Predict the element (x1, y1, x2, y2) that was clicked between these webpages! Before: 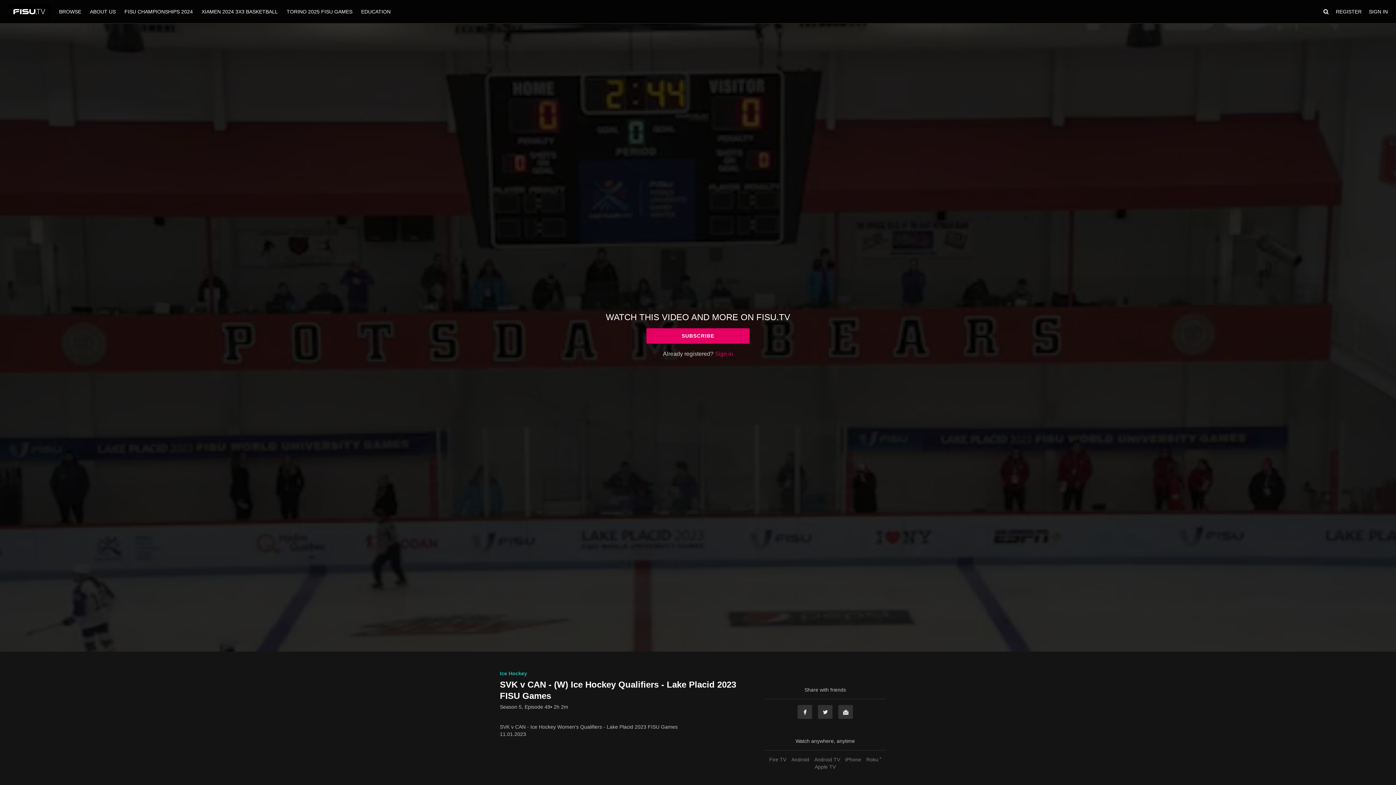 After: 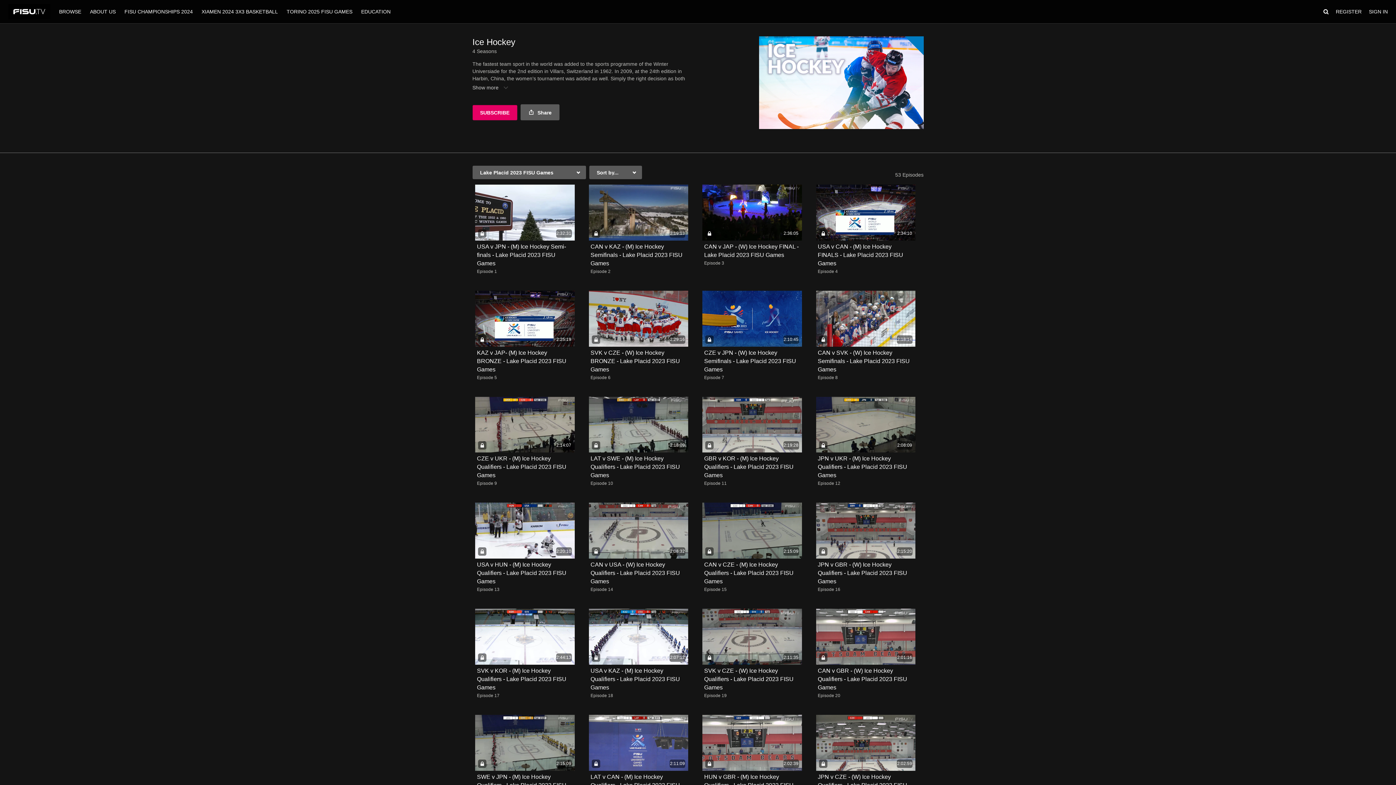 Action: bbox: (500, 703, 550, 710) label: Season 5, Episode 49